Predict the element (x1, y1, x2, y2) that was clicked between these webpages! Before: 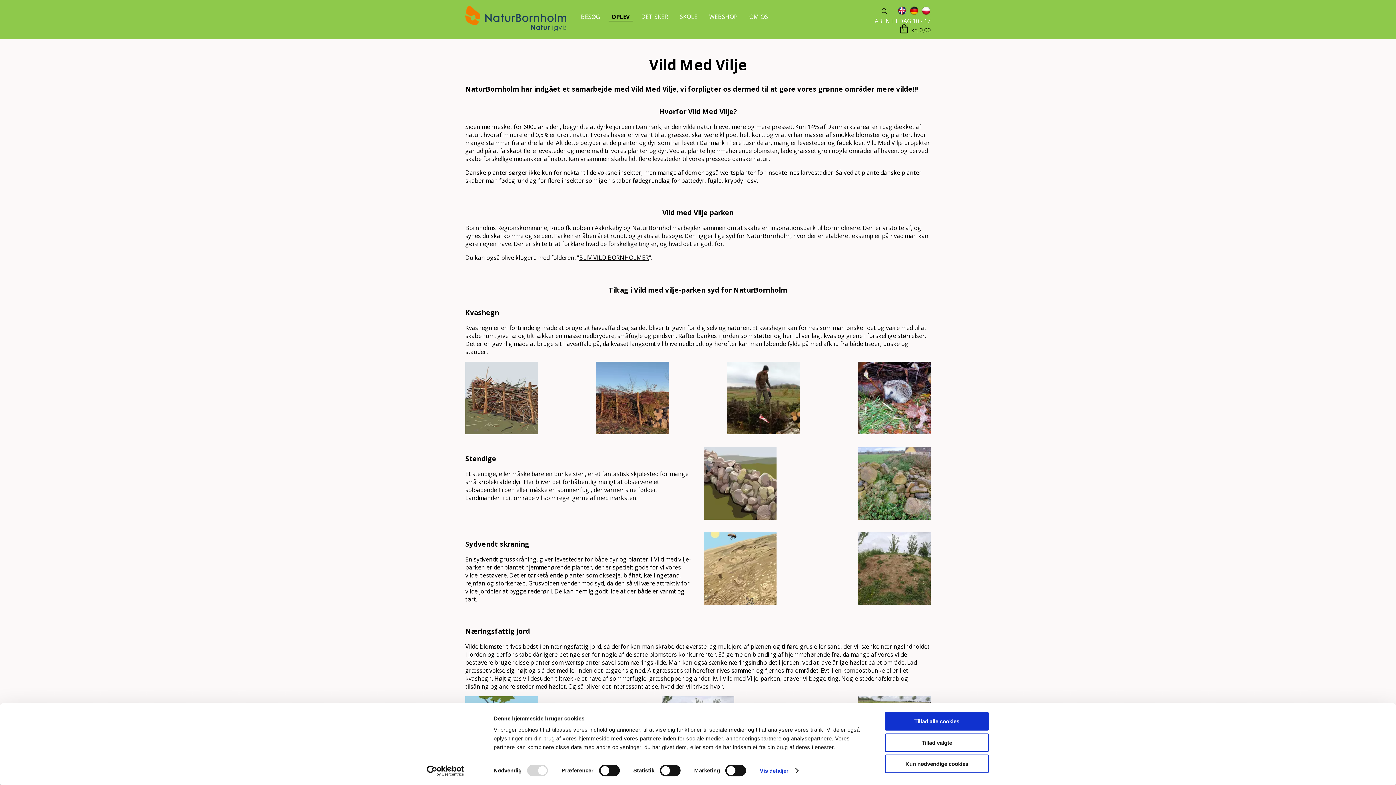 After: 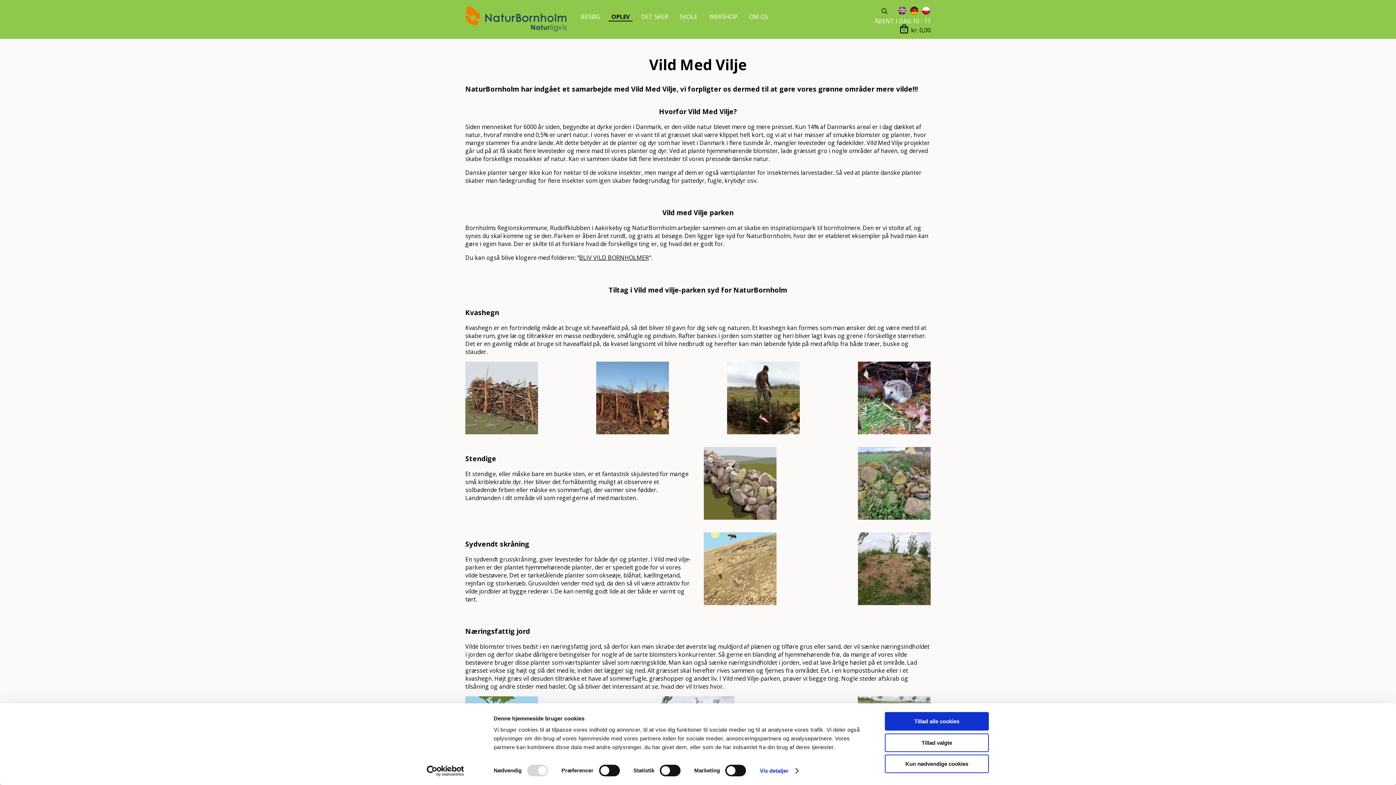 Action: bbox: (413, 765, 477, 776) label: Usercentrics Cookiebot - opens in a new window